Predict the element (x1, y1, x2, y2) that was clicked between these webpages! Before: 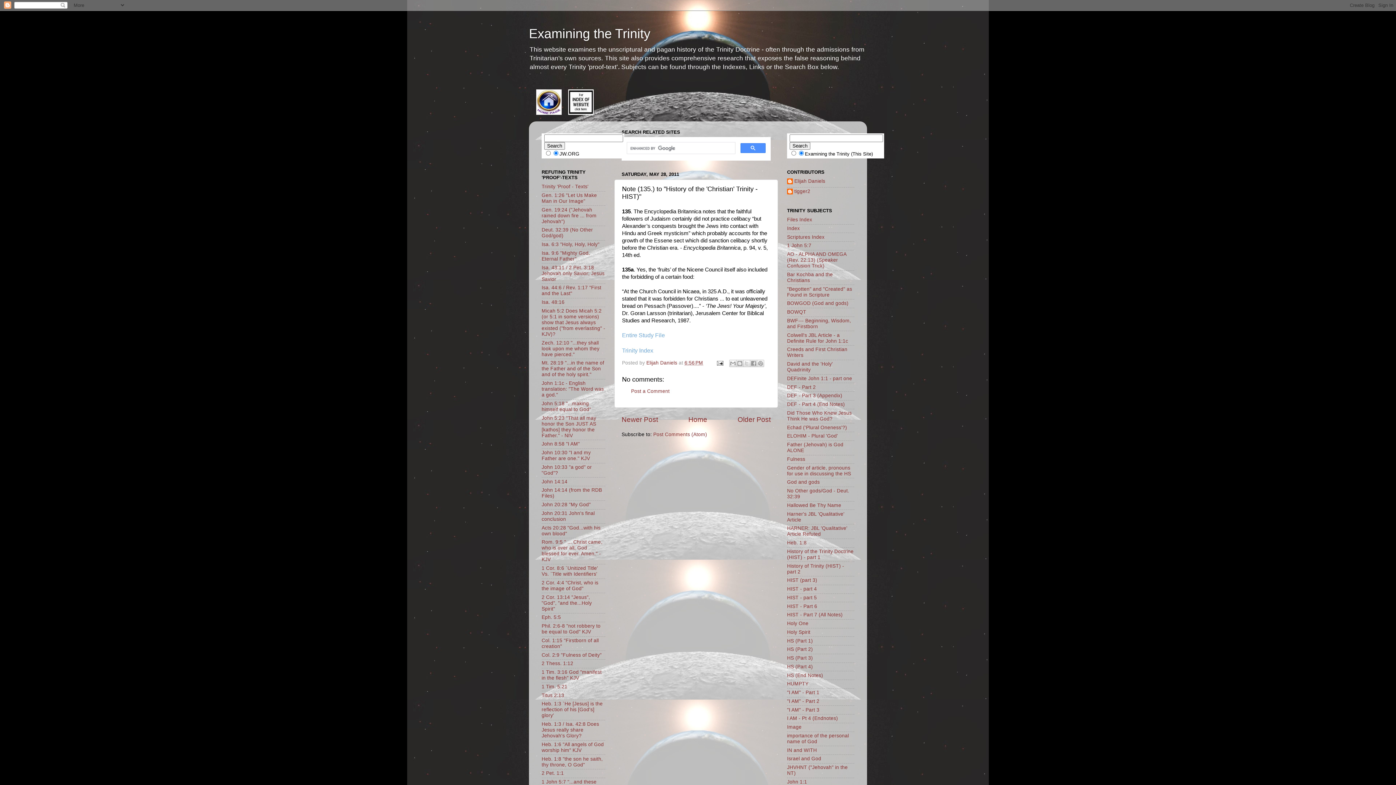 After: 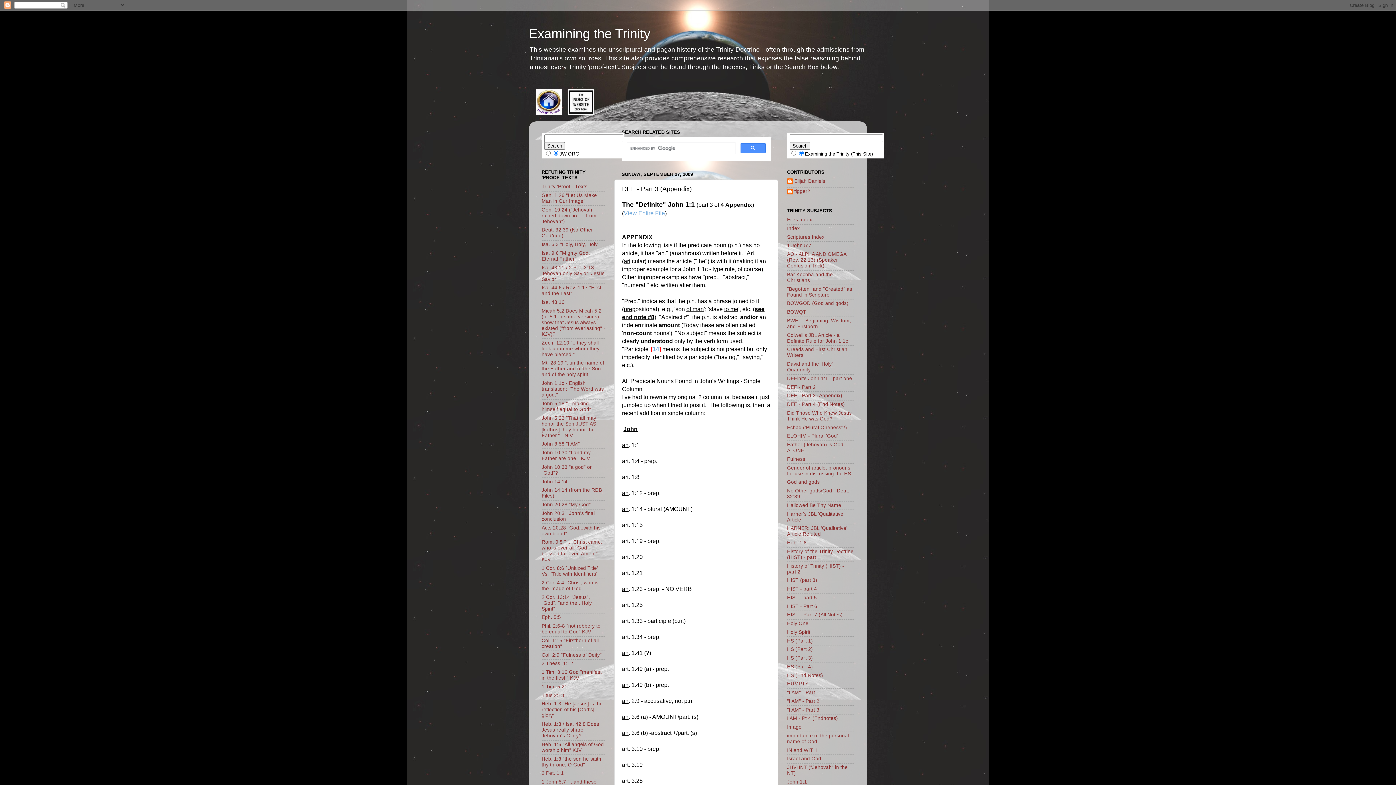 Action: label: DEF - Part 3 (Appendix) bbox: (787, 393, 842, 398)